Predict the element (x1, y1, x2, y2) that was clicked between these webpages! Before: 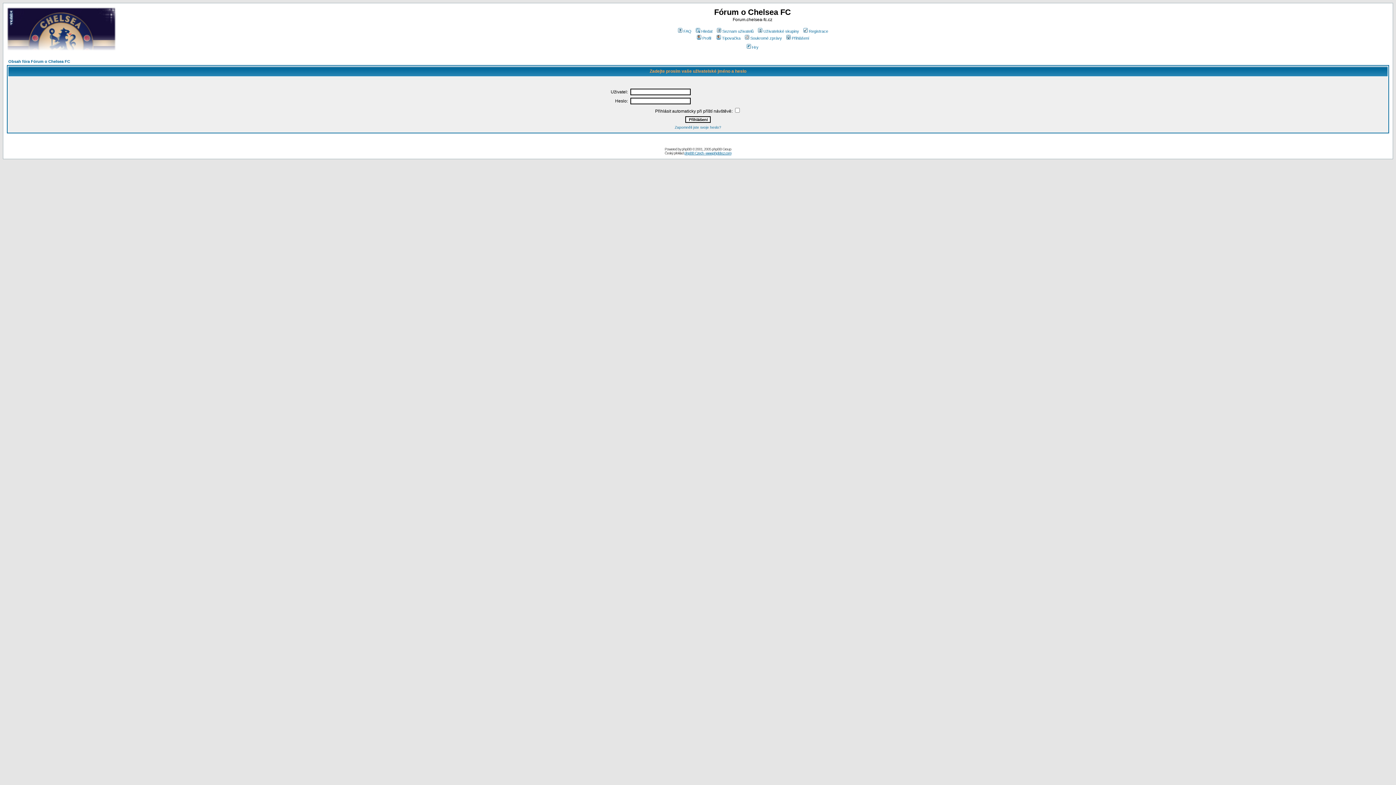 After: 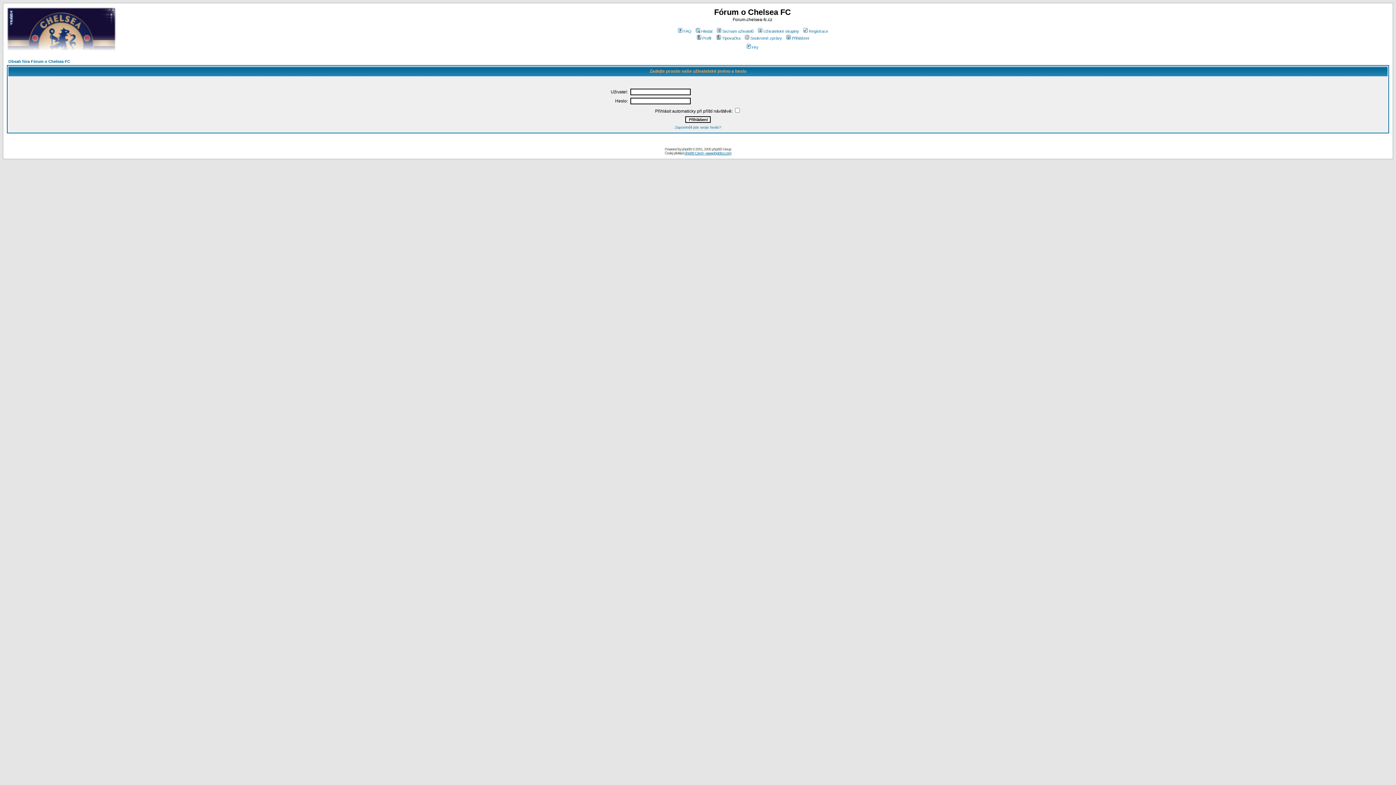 Action: label: Soukromé zprávy bbox: (744, 36, 782, 40)